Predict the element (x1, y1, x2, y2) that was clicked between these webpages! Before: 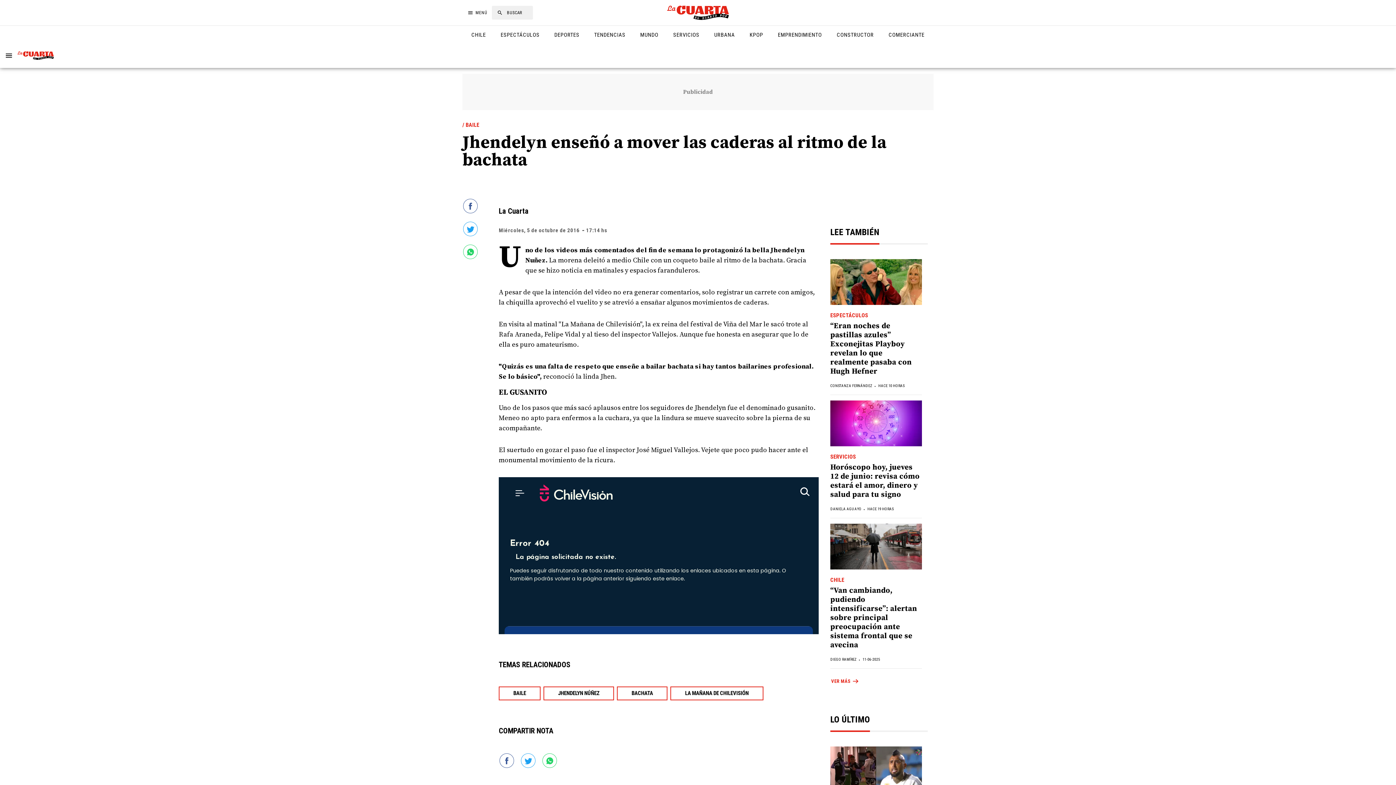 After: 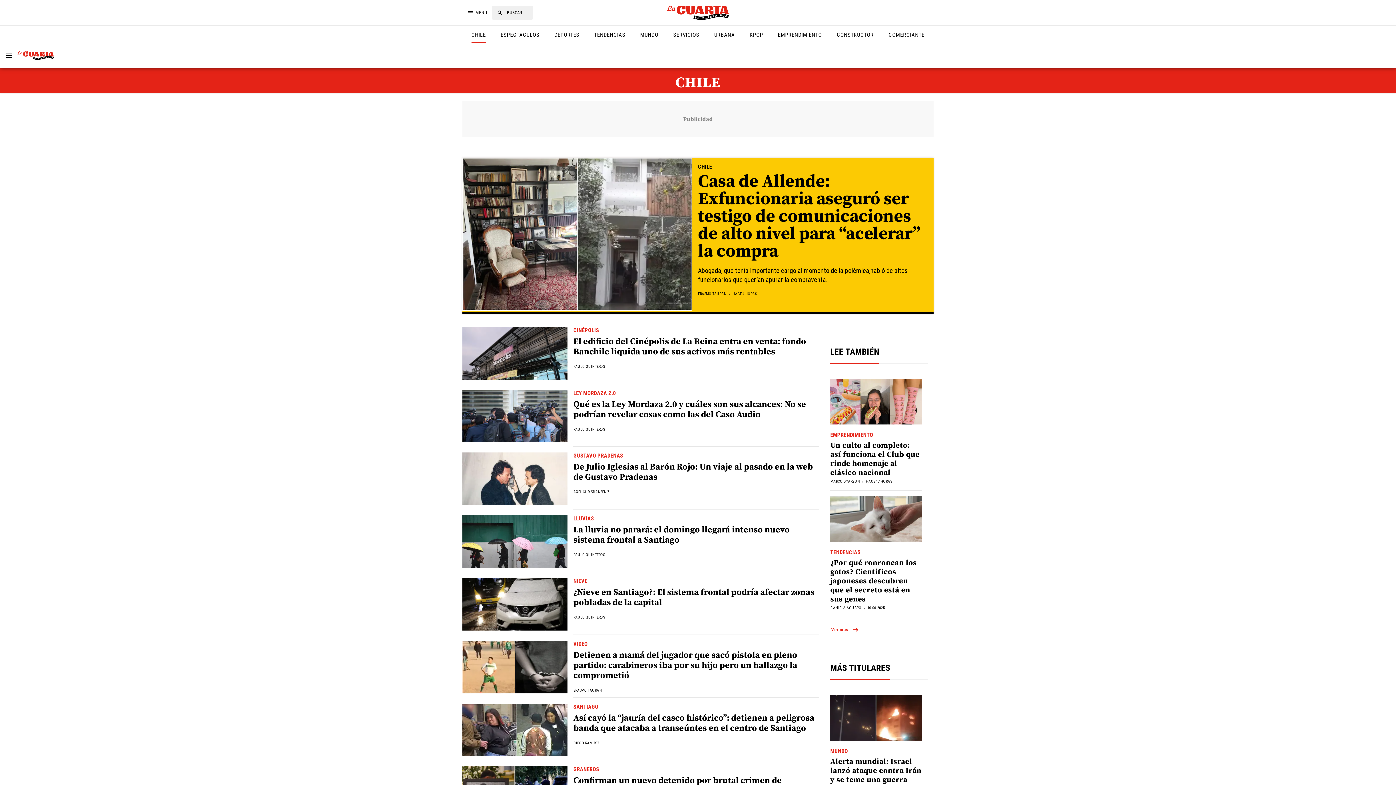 Action: label: CHILE bbox: (830, 576, 844, 583)